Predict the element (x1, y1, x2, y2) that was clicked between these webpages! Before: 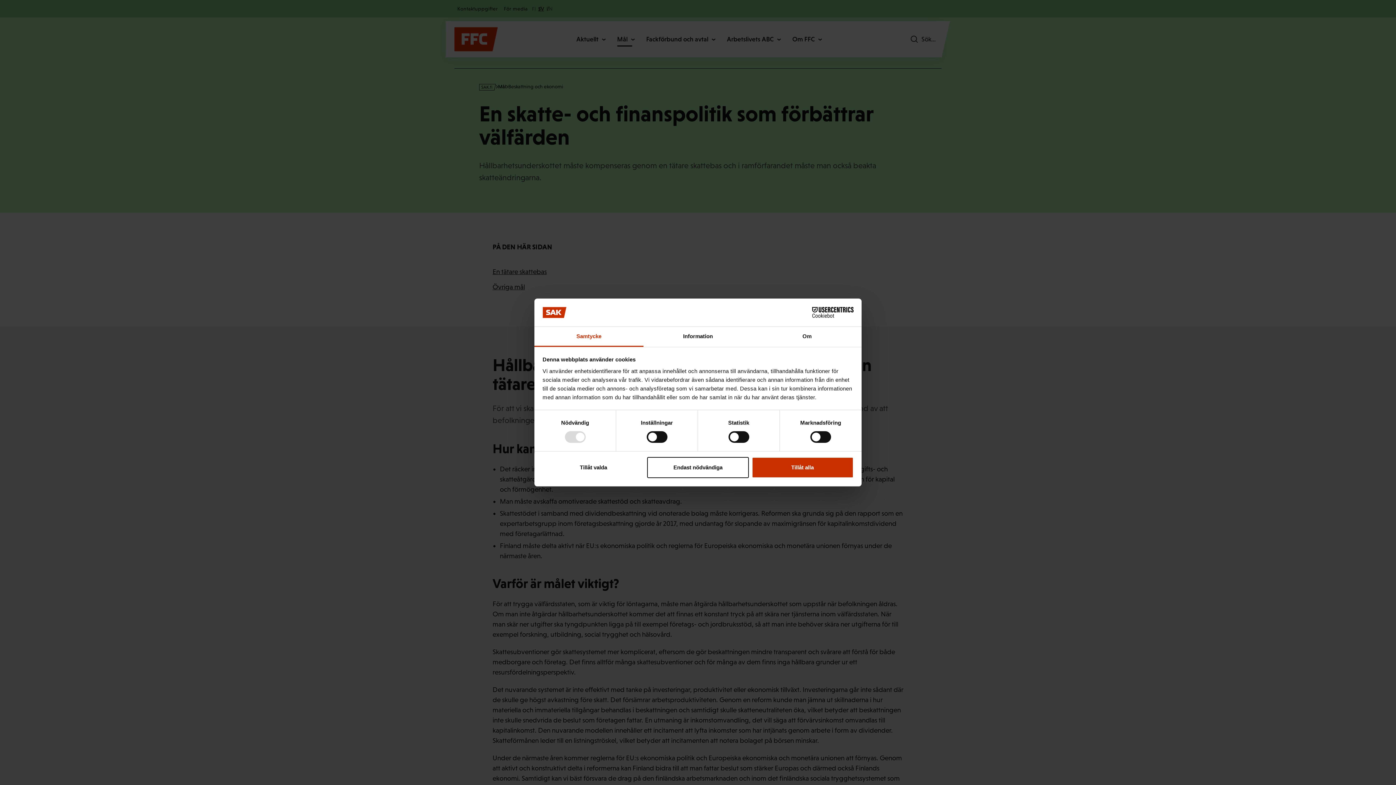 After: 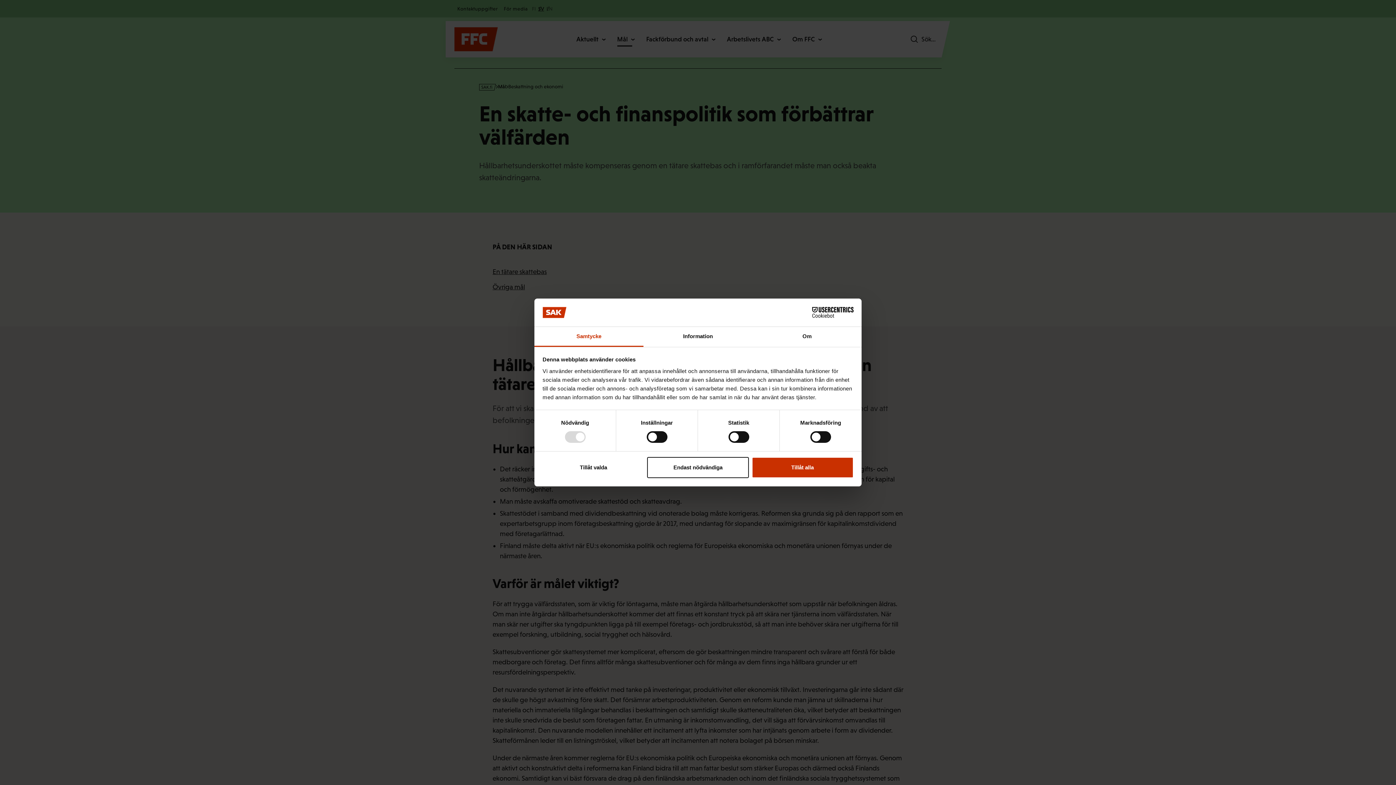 Action: bbox: (790, 307, 853, 318) label: Cookiebot - opens in a new window